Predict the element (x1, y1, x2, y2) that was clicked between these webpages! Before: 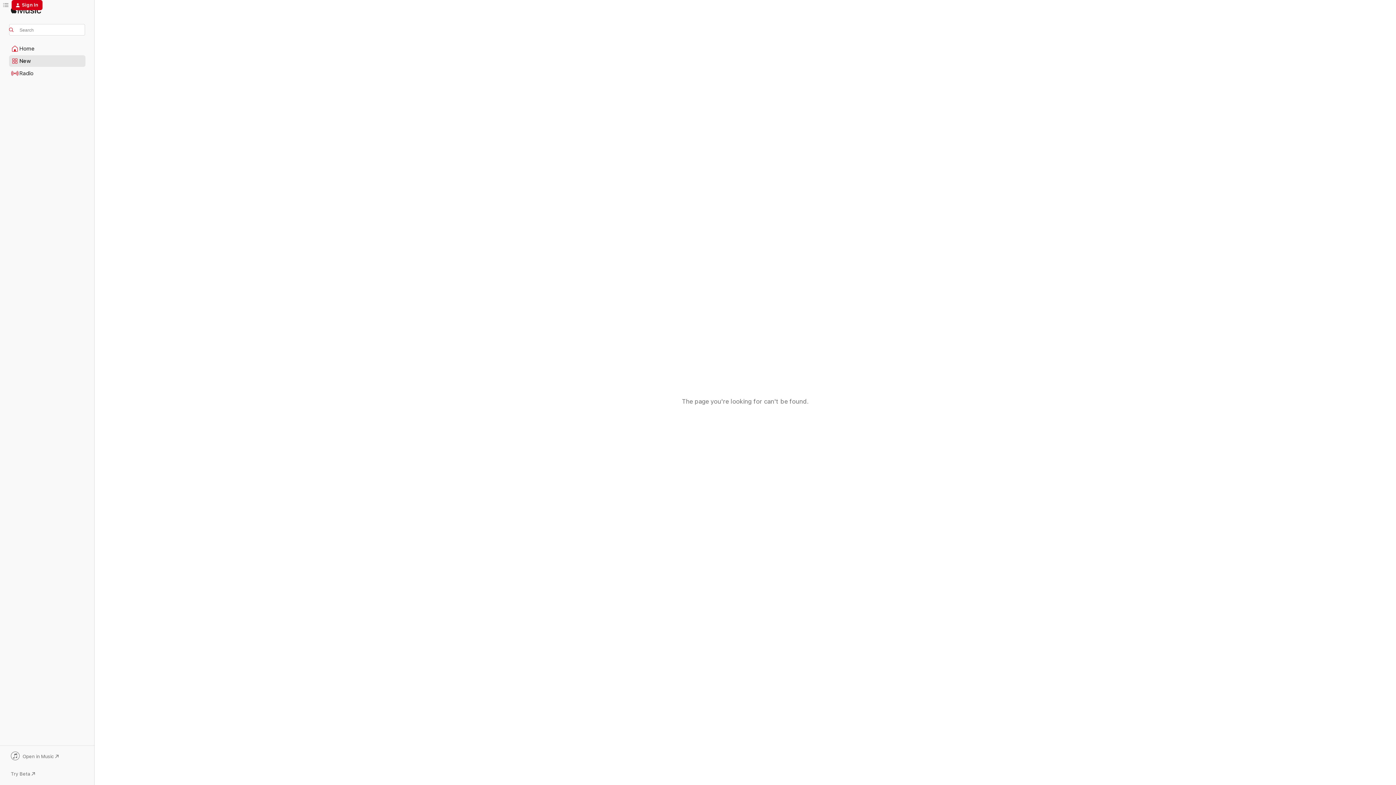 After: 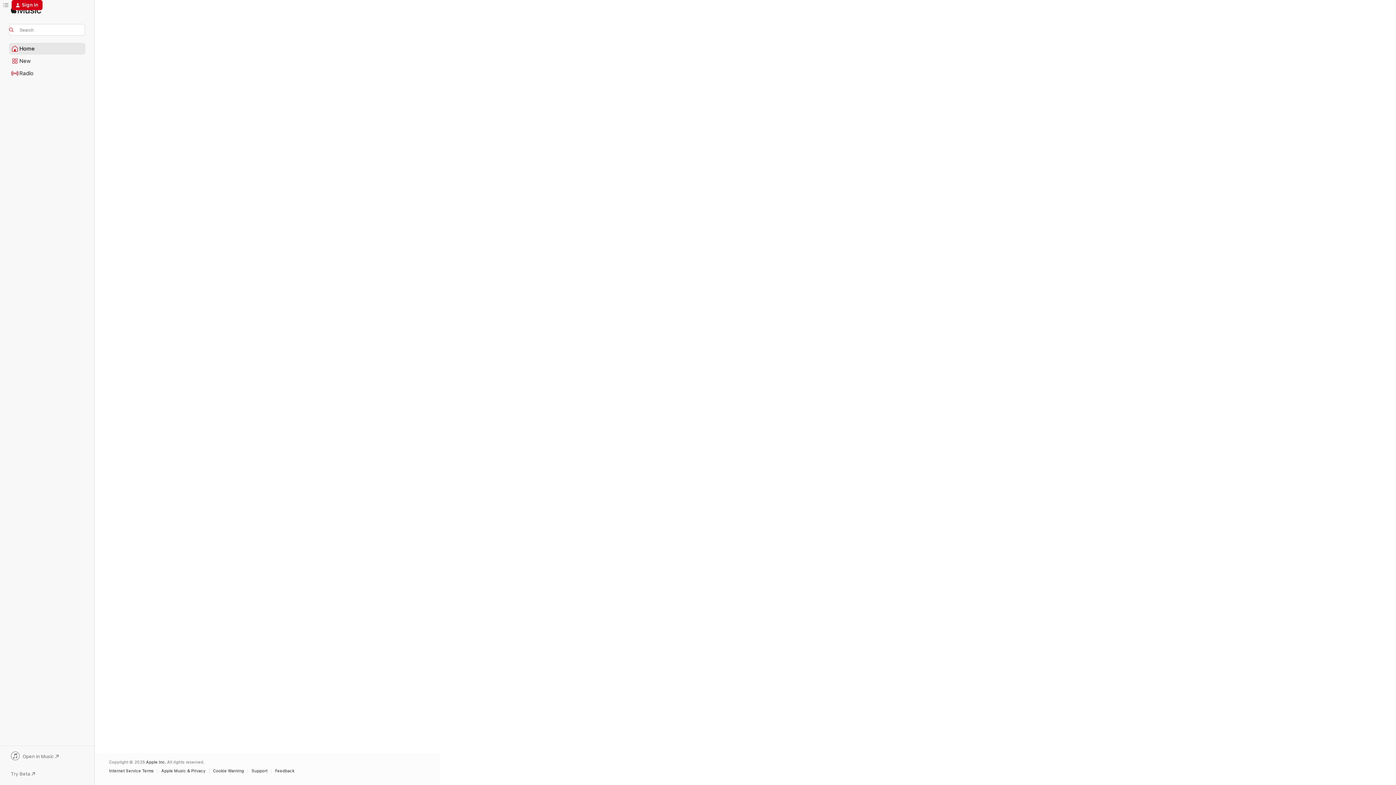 Action: label: Home bbox: (9, 43, 85, 54)